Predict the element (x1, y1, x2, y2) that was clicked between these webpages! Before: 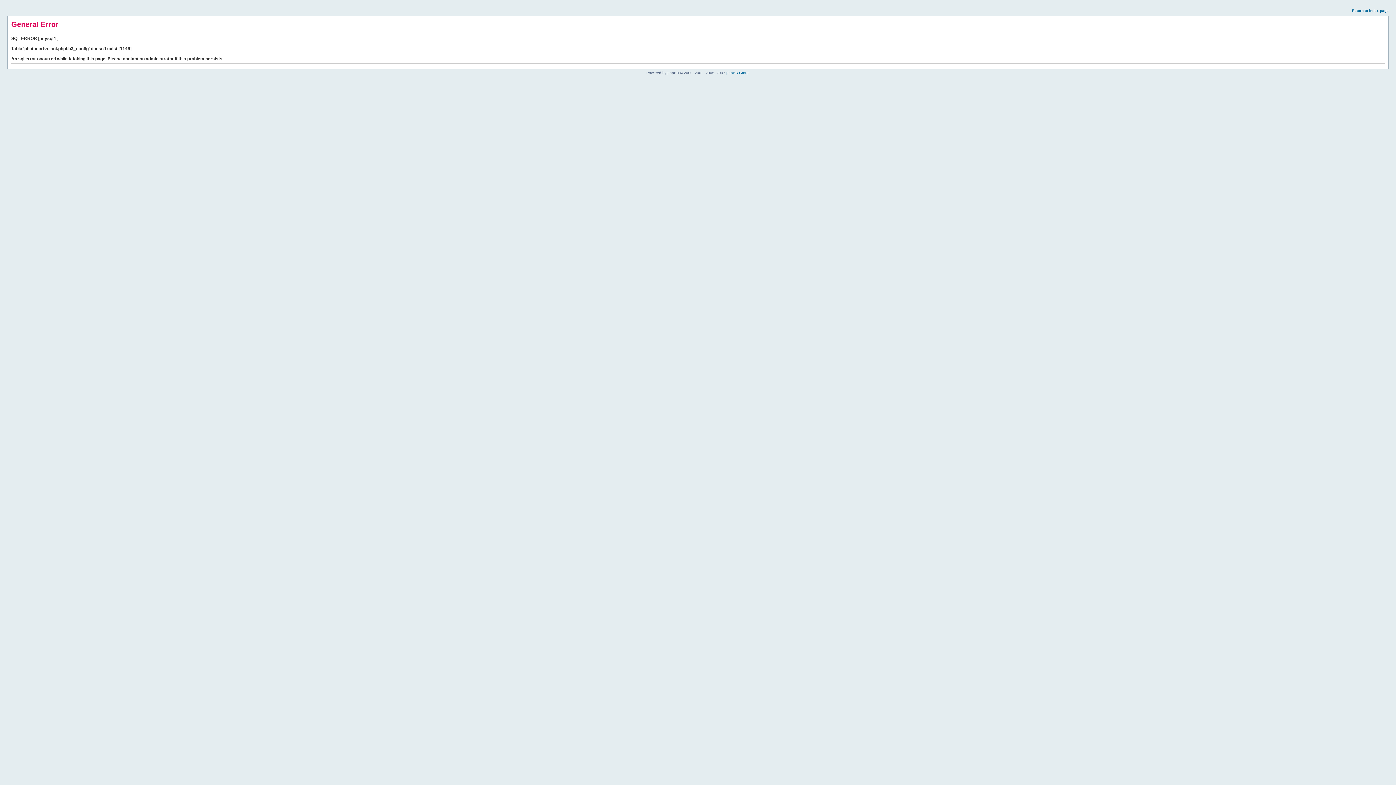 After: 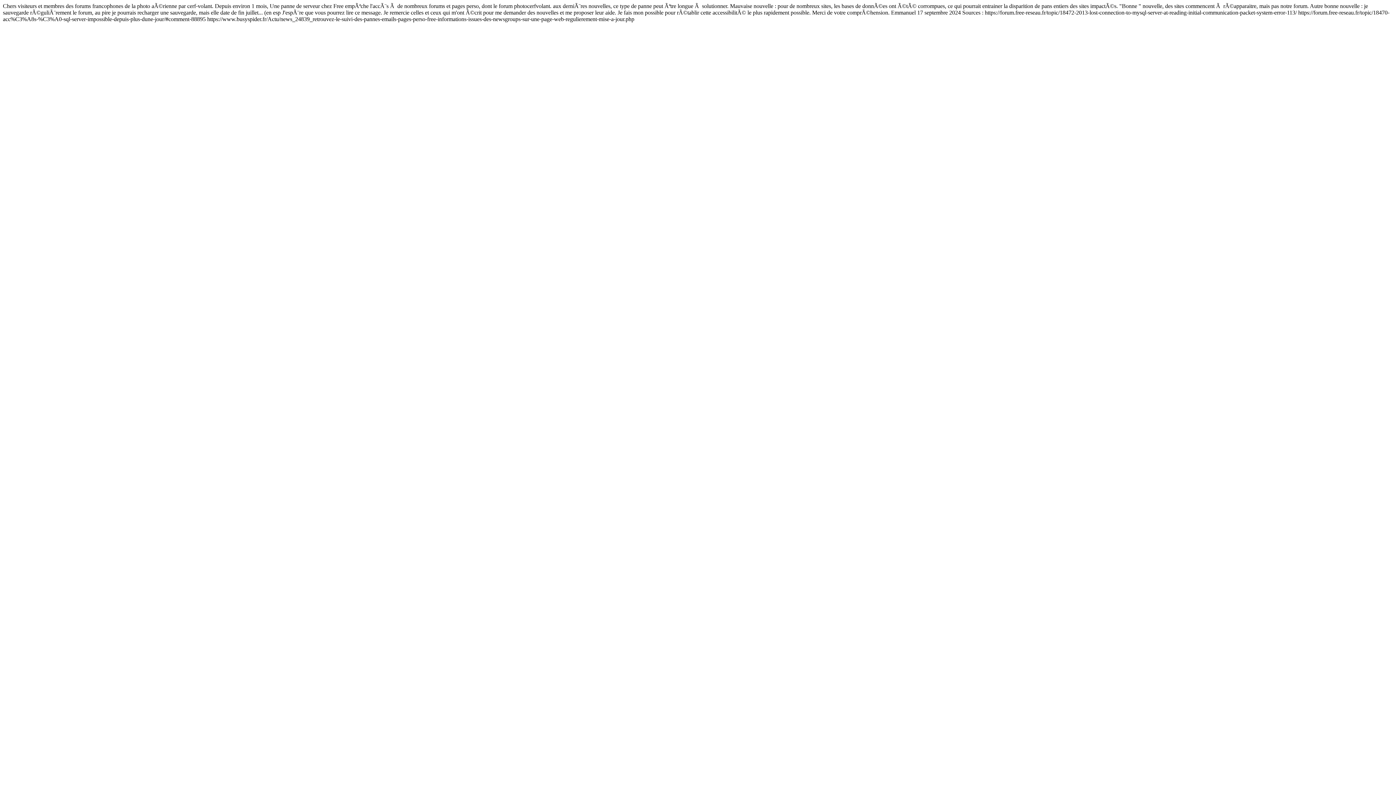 Action: bbox: (1352, 8, 1389, 12) label: Return to index page